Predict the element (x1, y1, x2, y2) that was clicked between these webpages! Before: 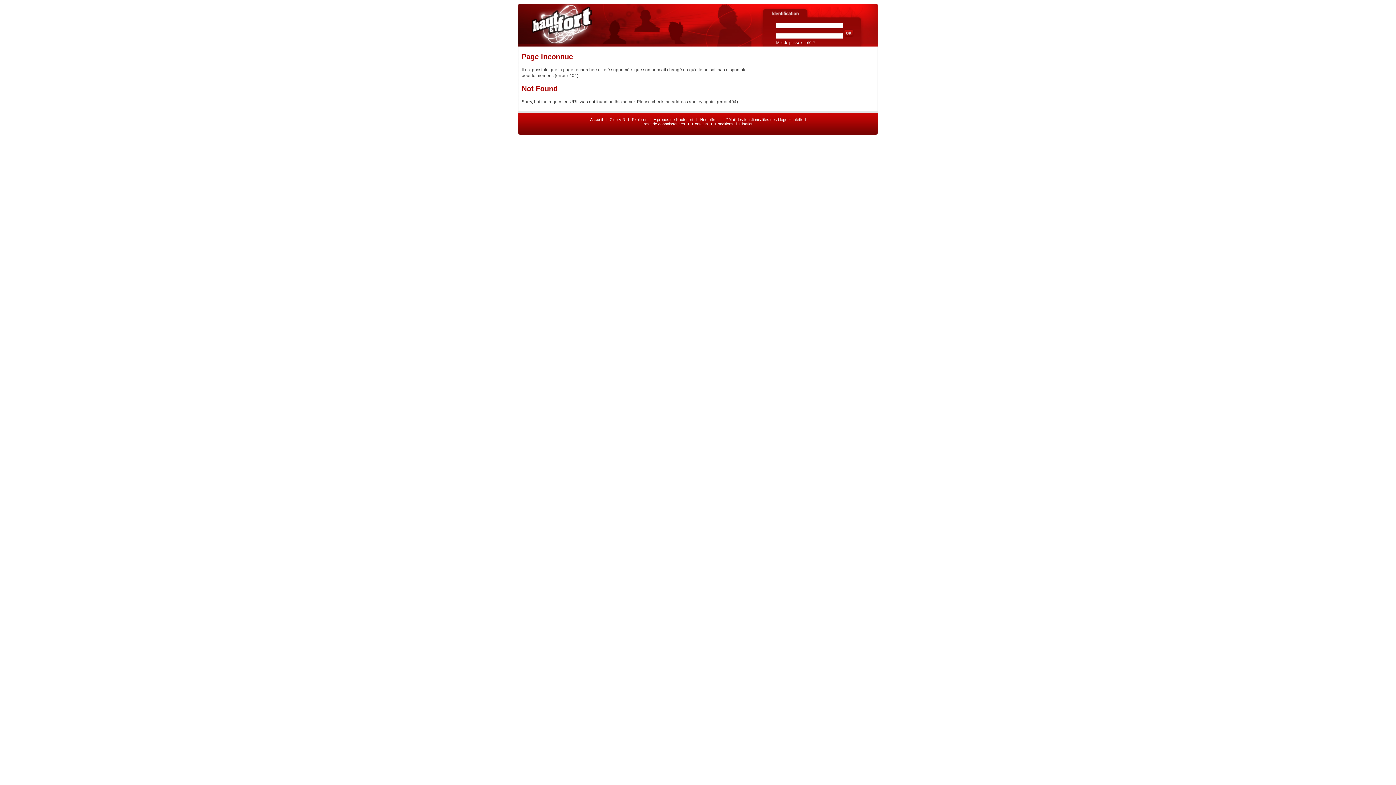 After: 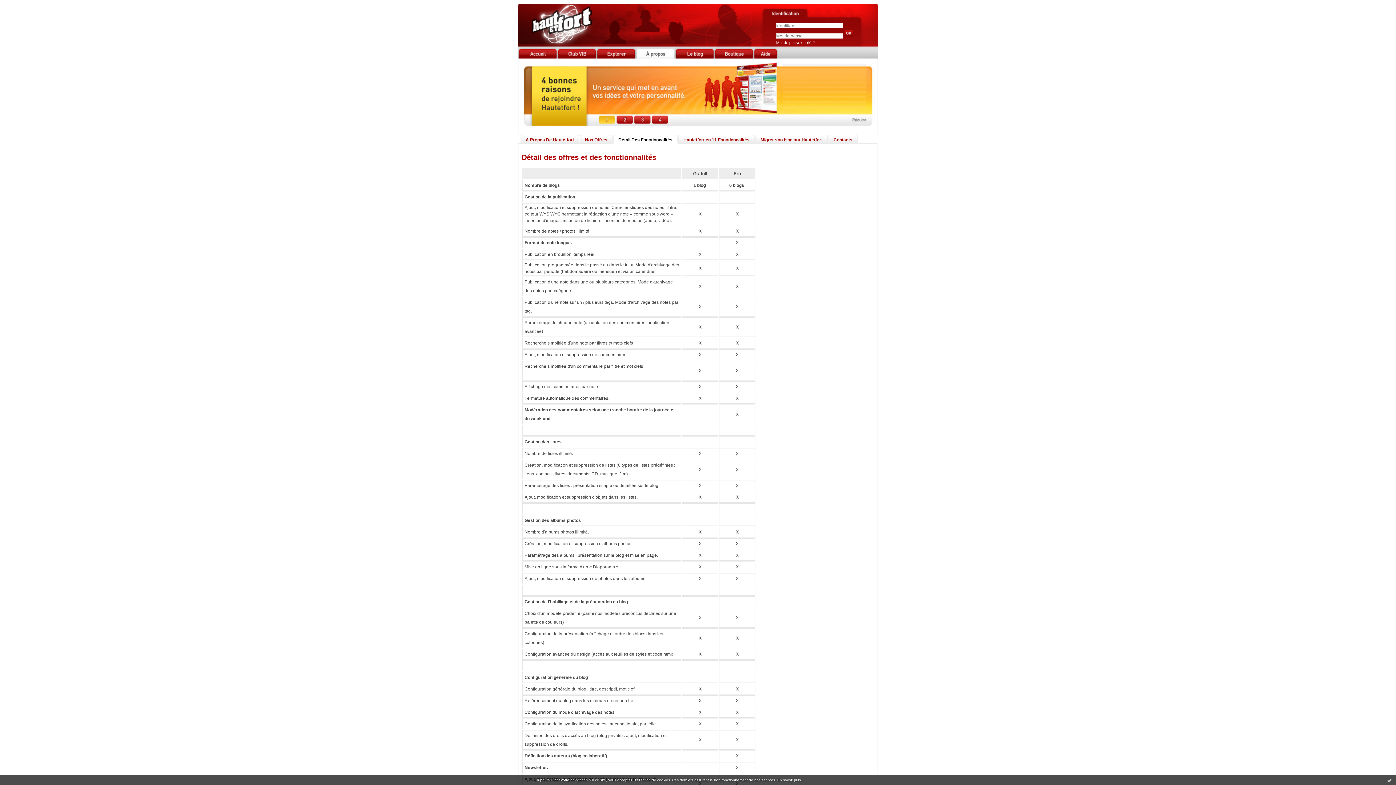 Action: bbox: (725, 117, 806, 121) label: Détail des fonctionnalités des blogs Hautetfort